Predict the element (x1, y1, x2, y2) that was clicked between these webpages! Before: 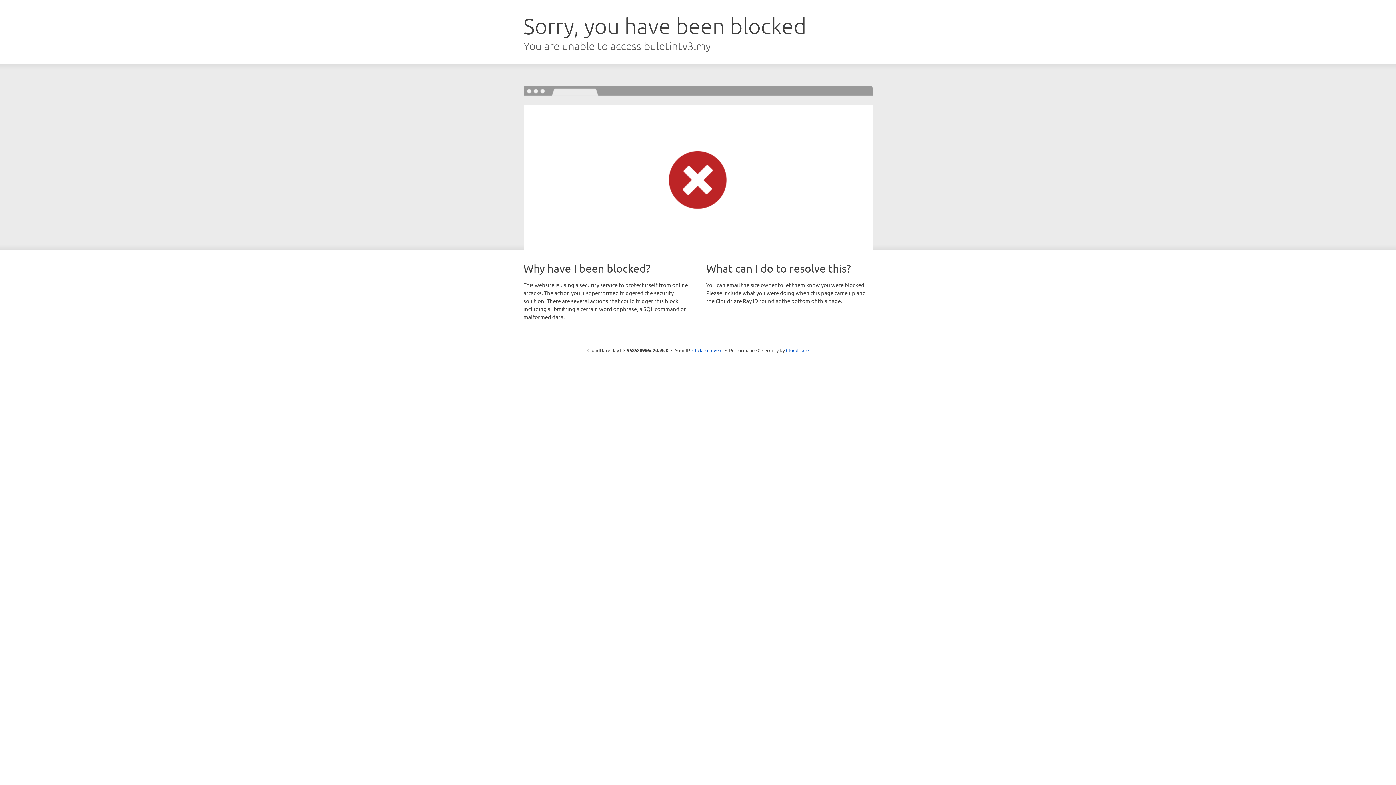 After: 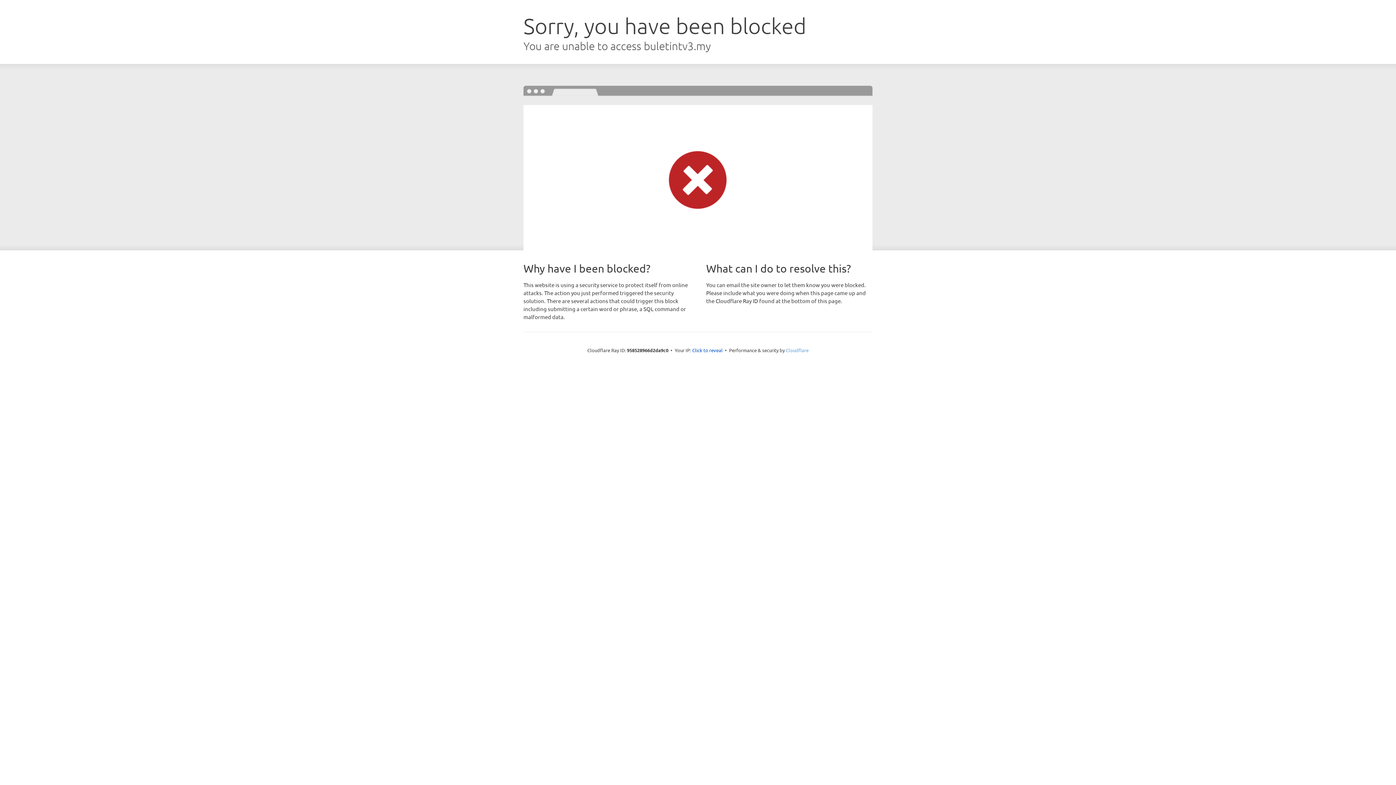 Action: label: Cloudflare bbox: (786, 347, 808, 353)